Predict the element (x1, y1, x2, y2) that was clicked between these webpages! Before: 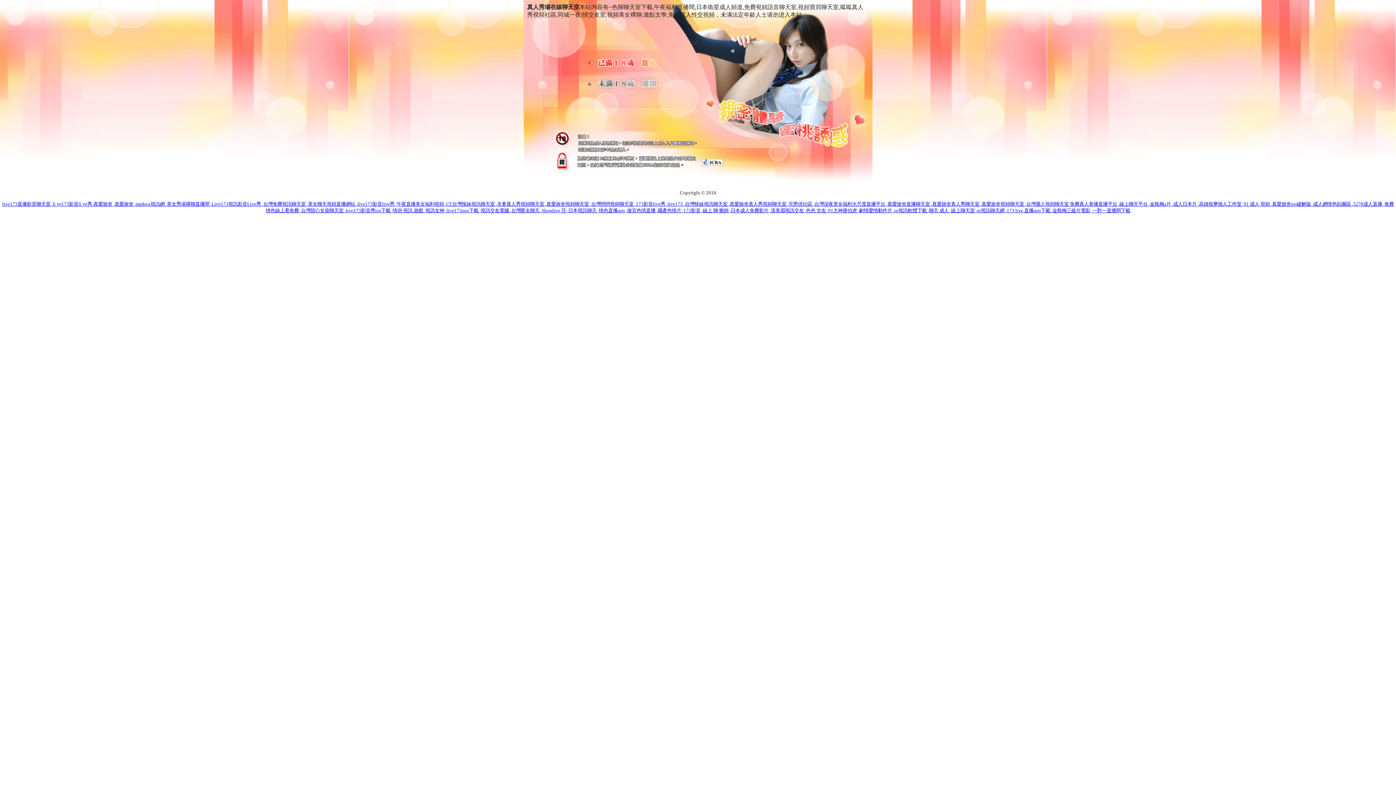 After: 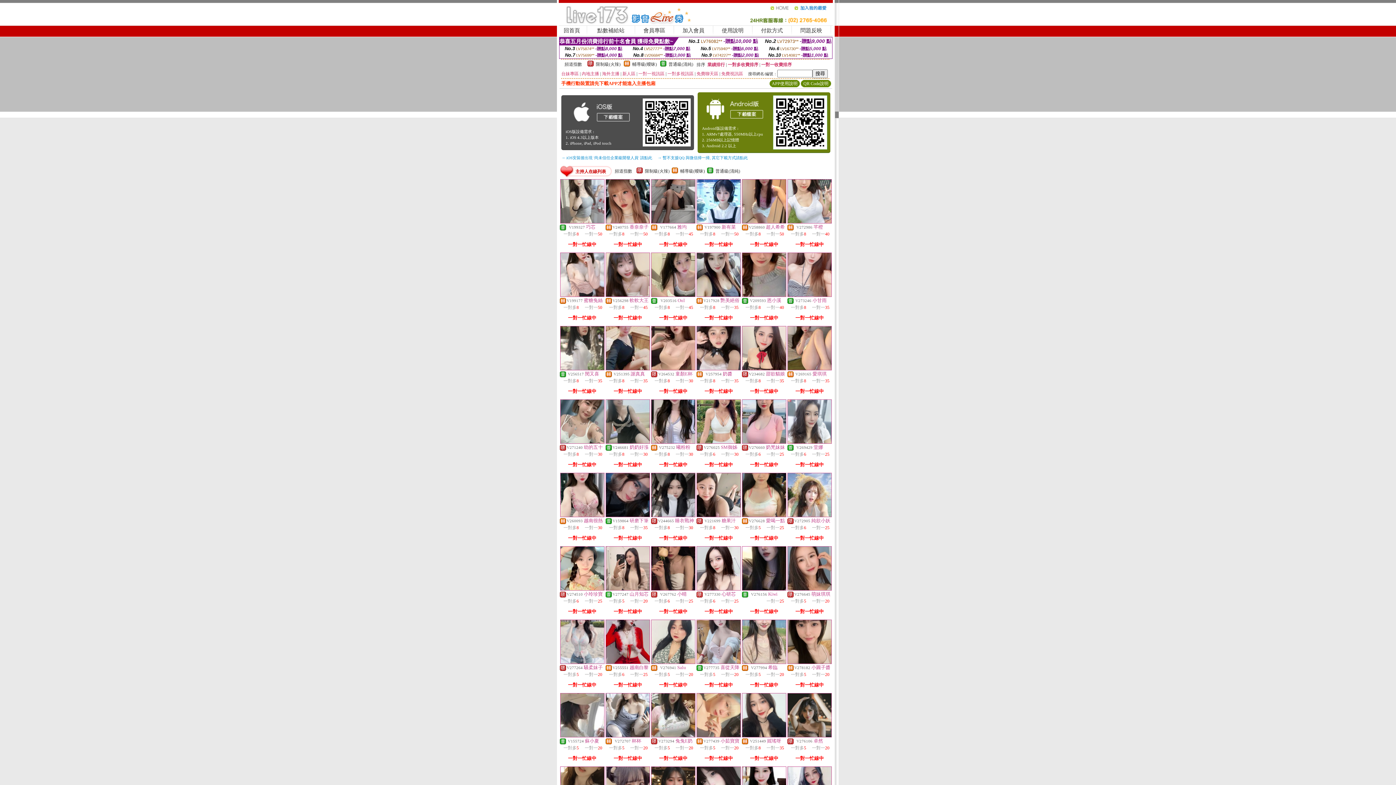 Action: bbox: (598, 207, 626, 213) label: 情色直播app 